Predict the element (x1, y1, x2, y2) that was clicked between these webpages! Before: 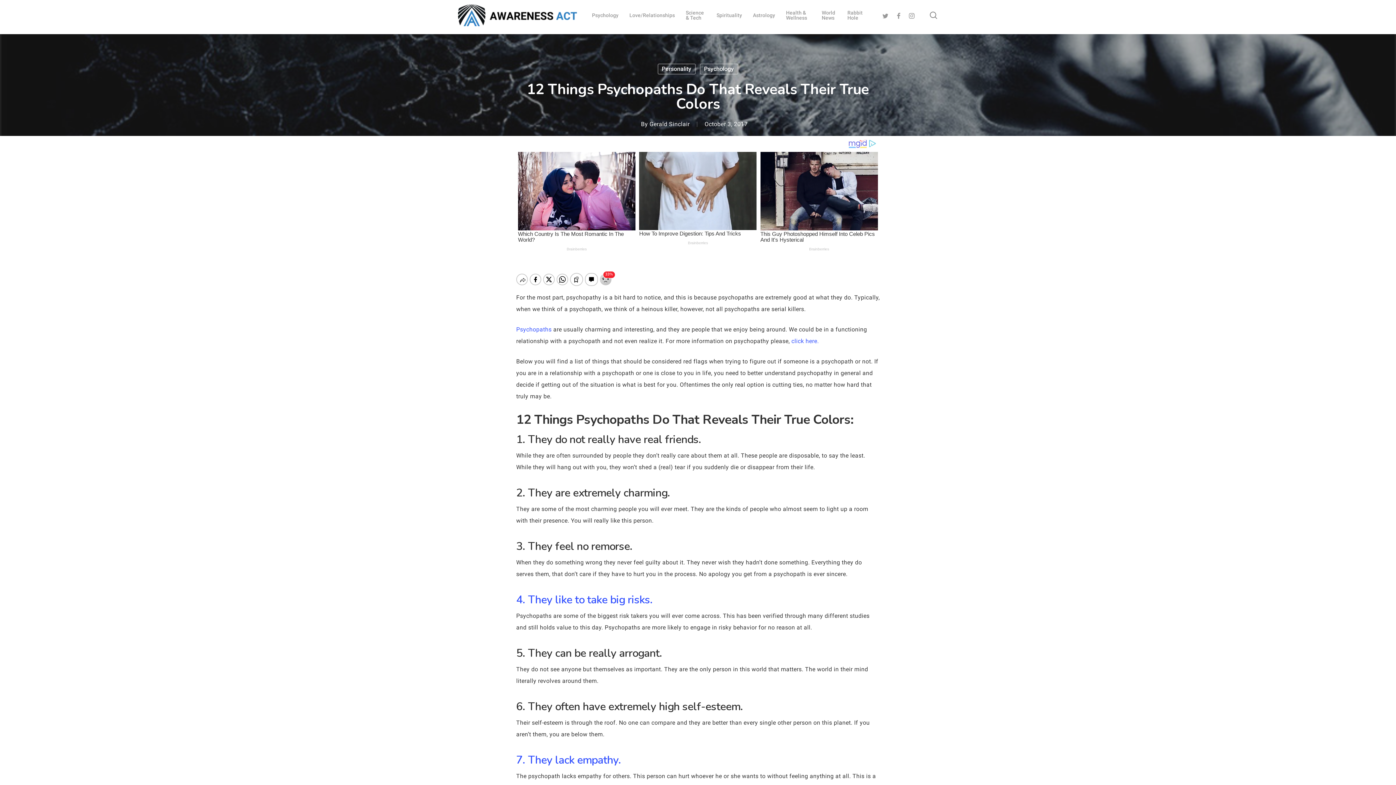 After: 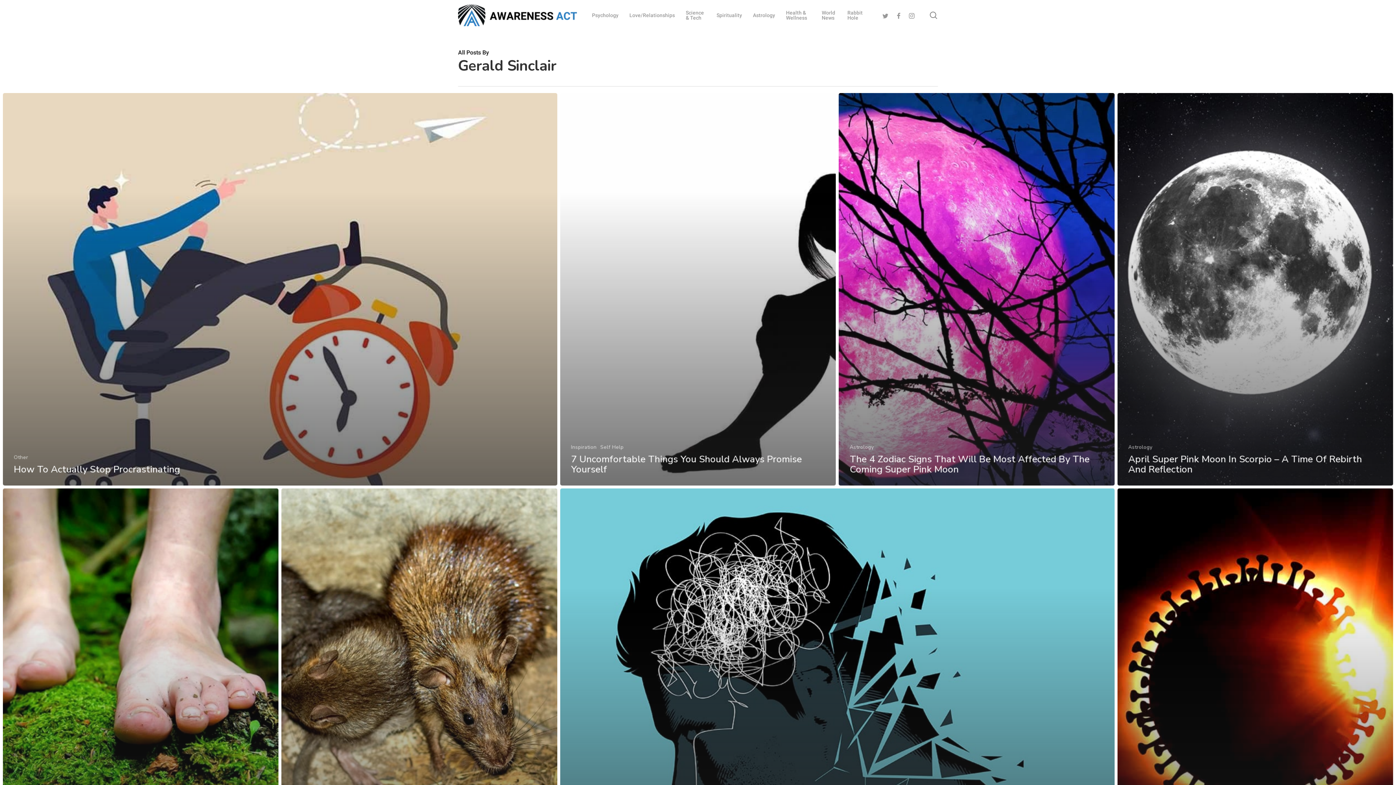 Action: bbox: (649, 120, 689, 127) label: Gerald Sinclair